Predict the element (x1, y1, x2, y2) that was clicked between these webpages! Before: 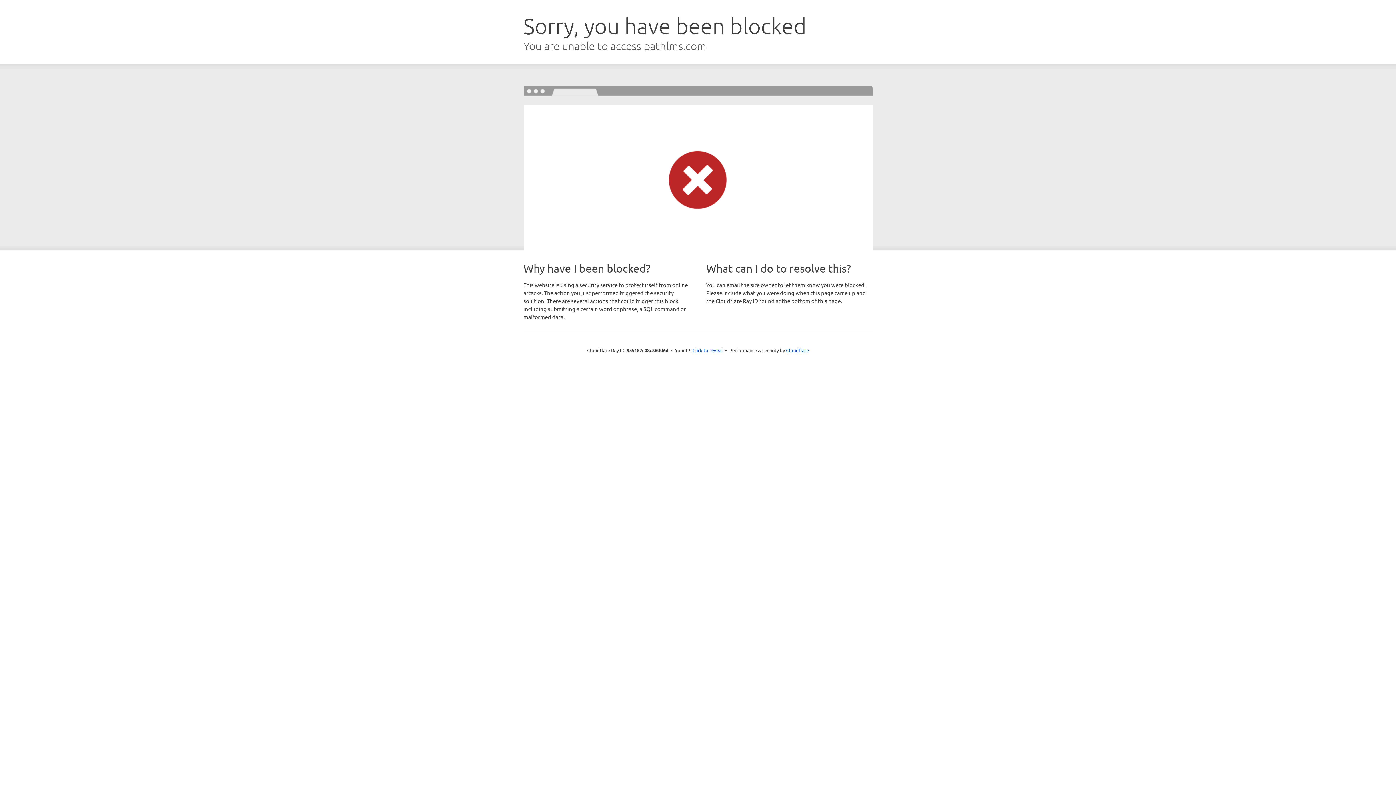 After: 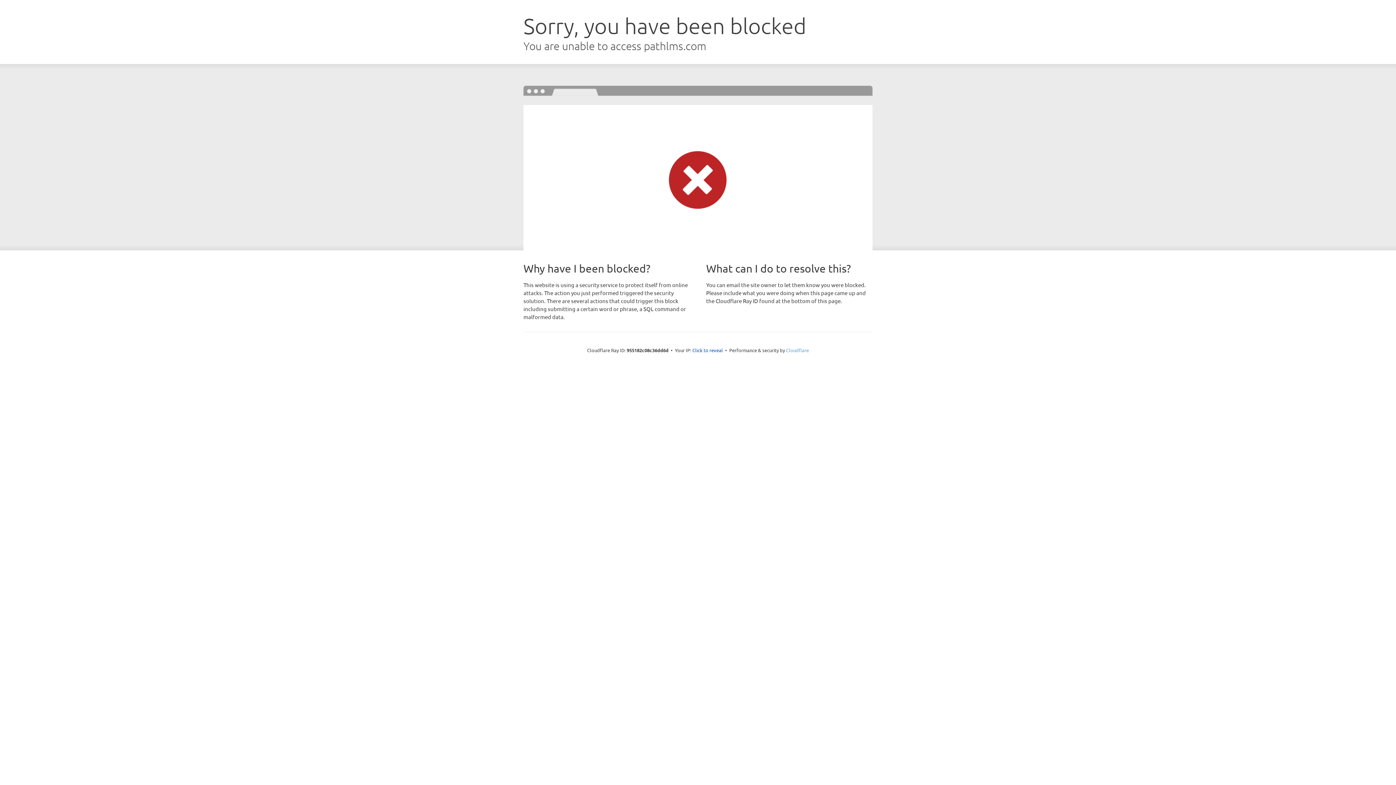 Action: label: Cloudflare bbox: (786, 347, 809, 353)